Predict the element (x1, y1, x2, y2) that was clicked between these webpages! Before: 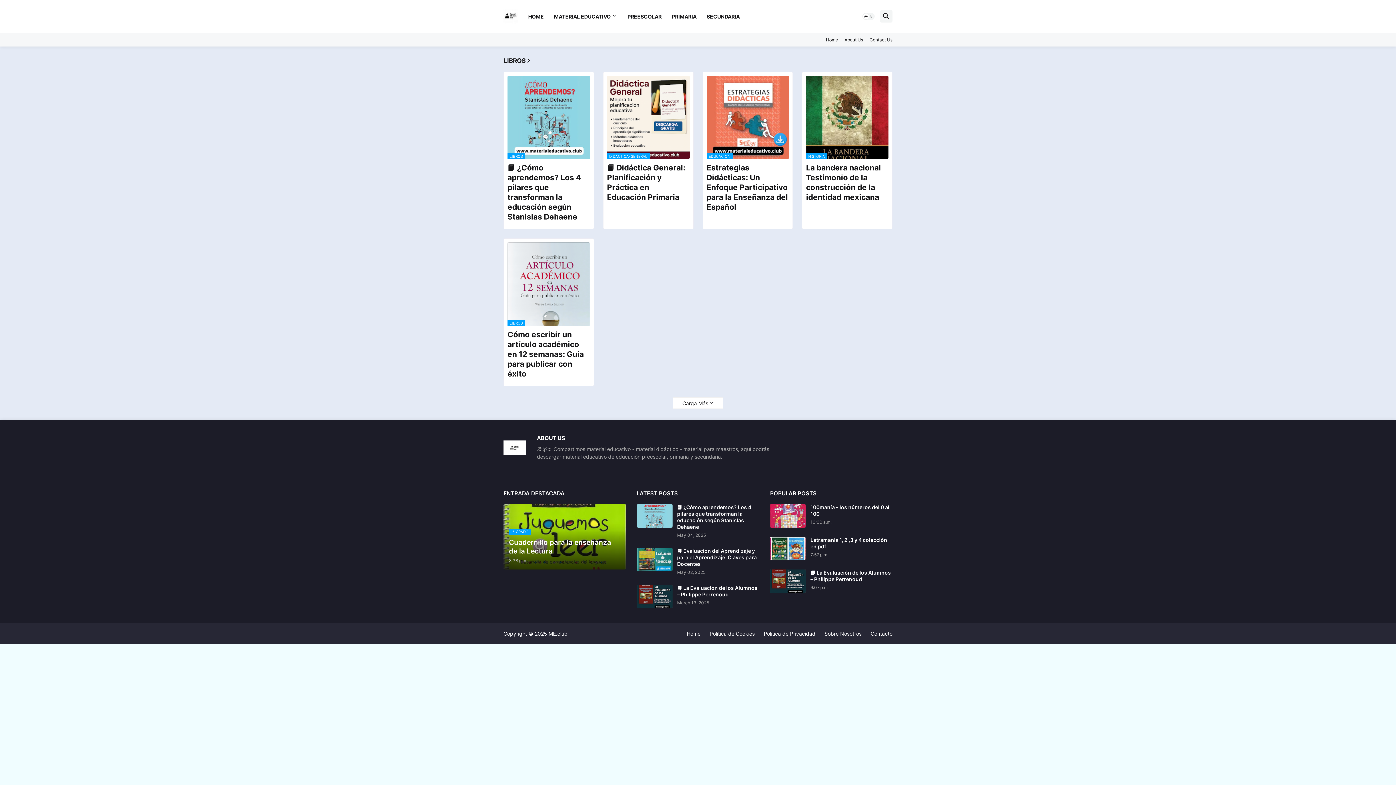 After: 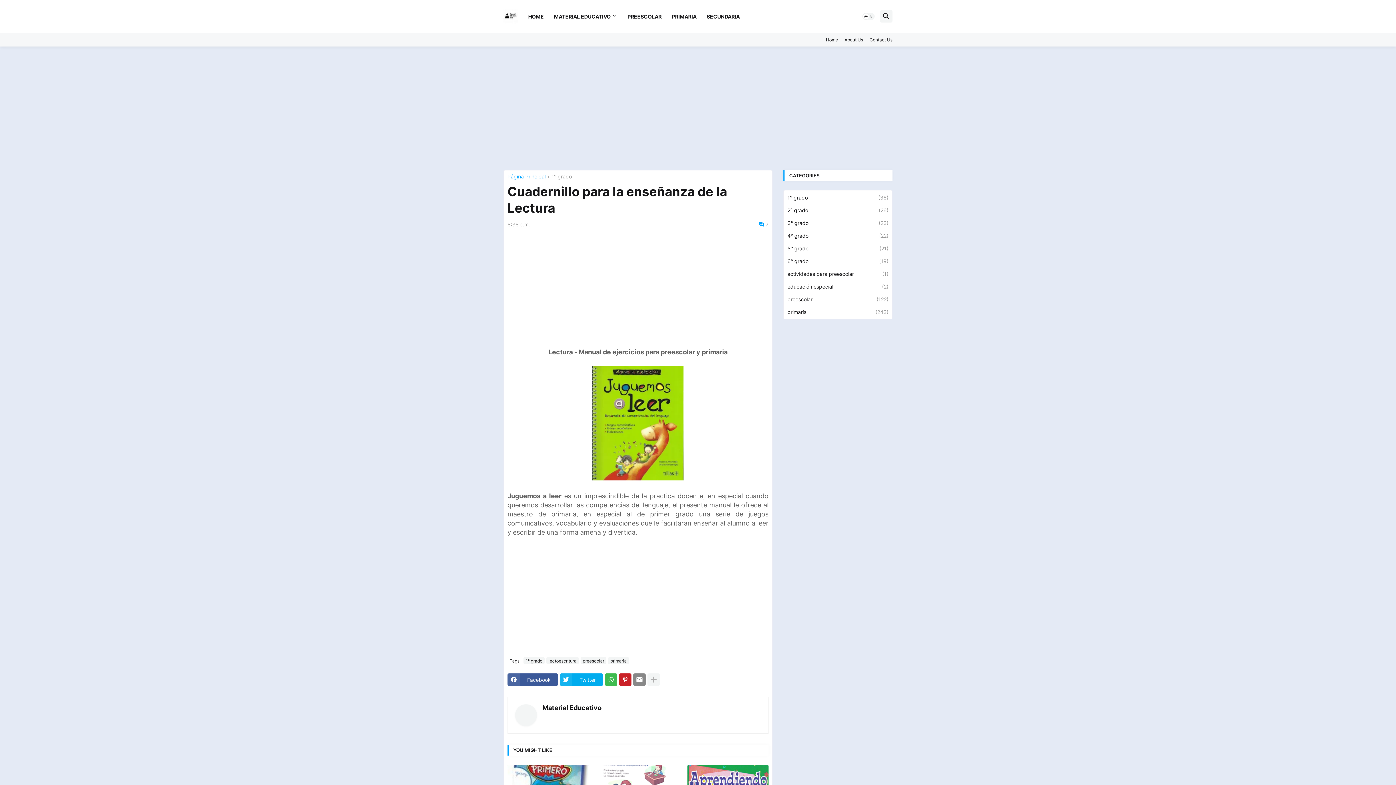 Action: bbox: (503, 504, 626, 569) label: 1° GRADO
Cuadernillo para la enseñanza de la Lectura
8:38 p.m.